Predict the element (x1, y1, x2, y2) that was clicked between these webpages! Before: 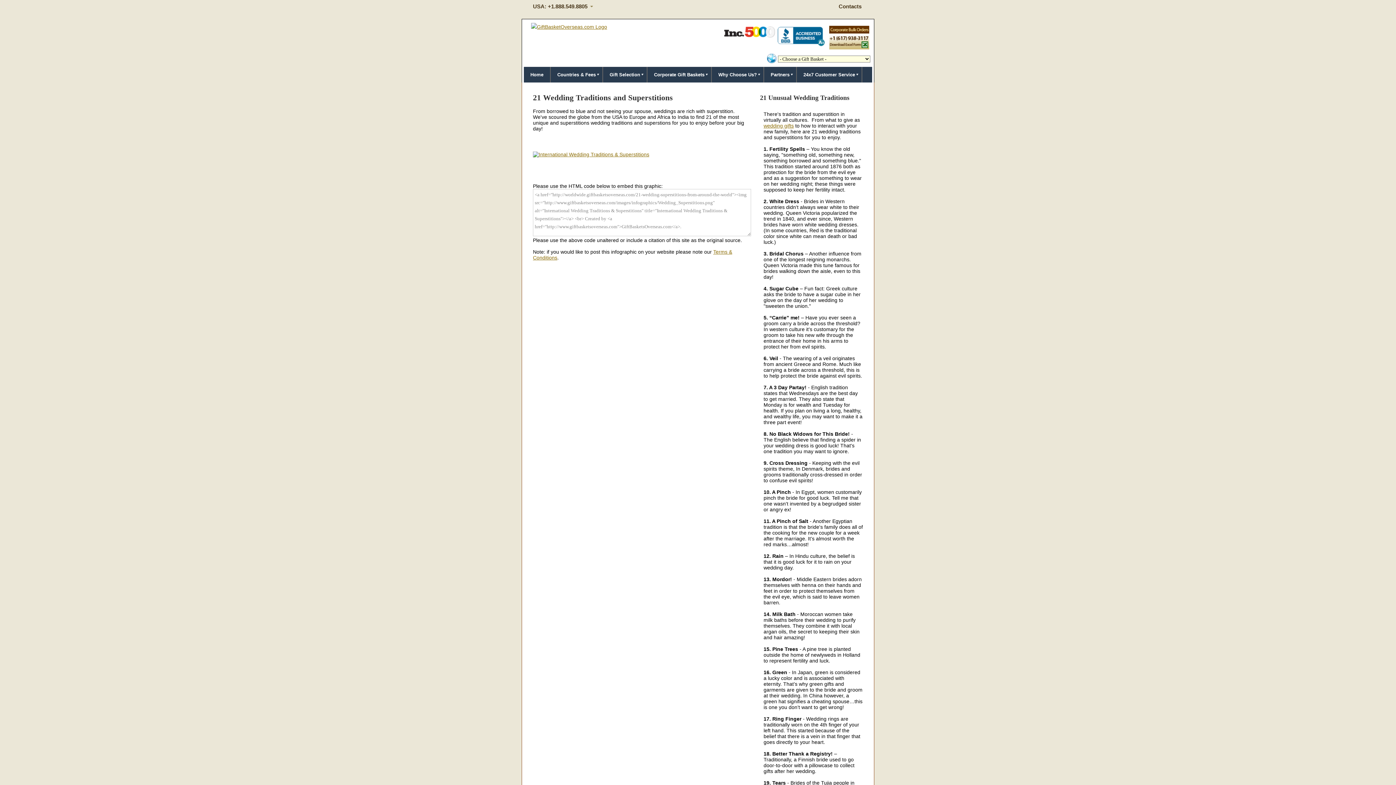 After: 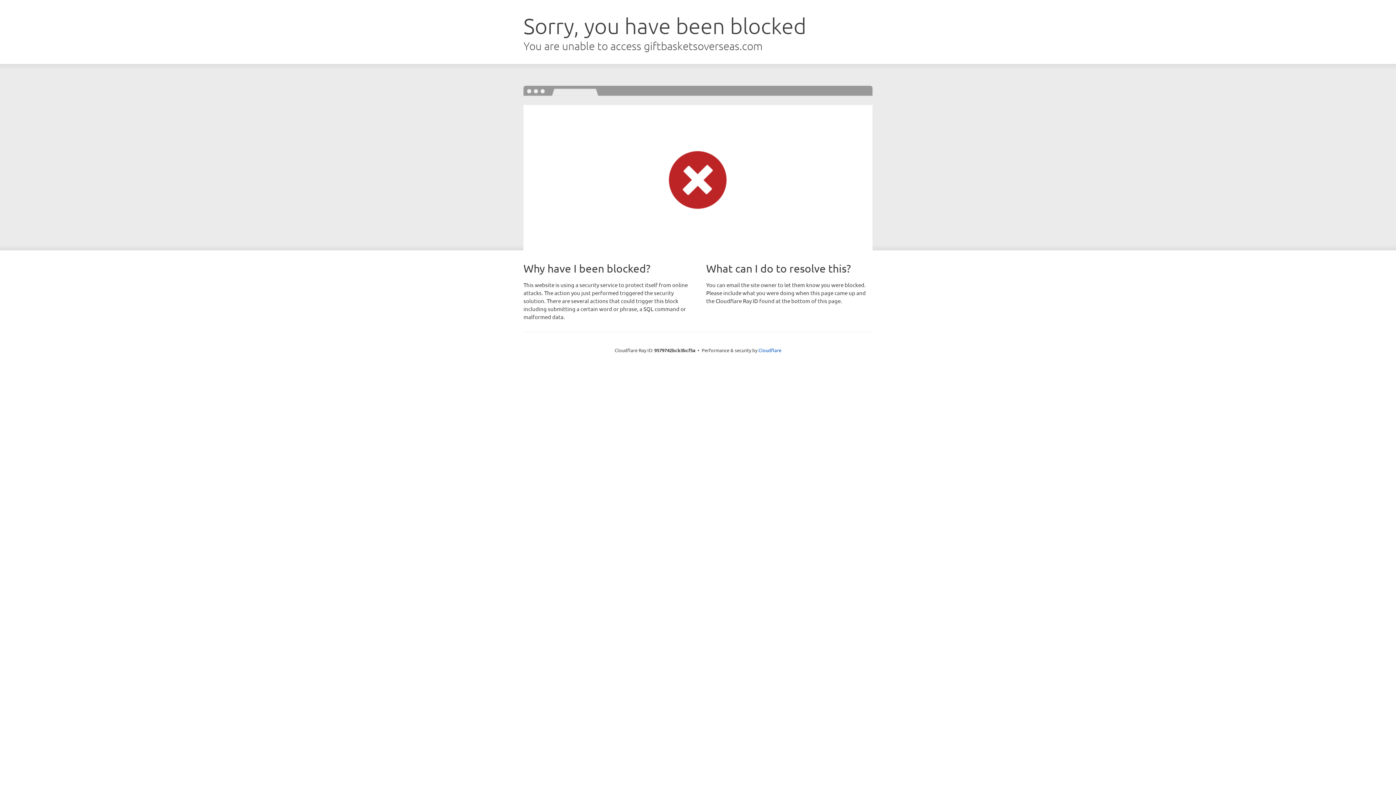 Action: bbox: (767, 56, 776, 61)